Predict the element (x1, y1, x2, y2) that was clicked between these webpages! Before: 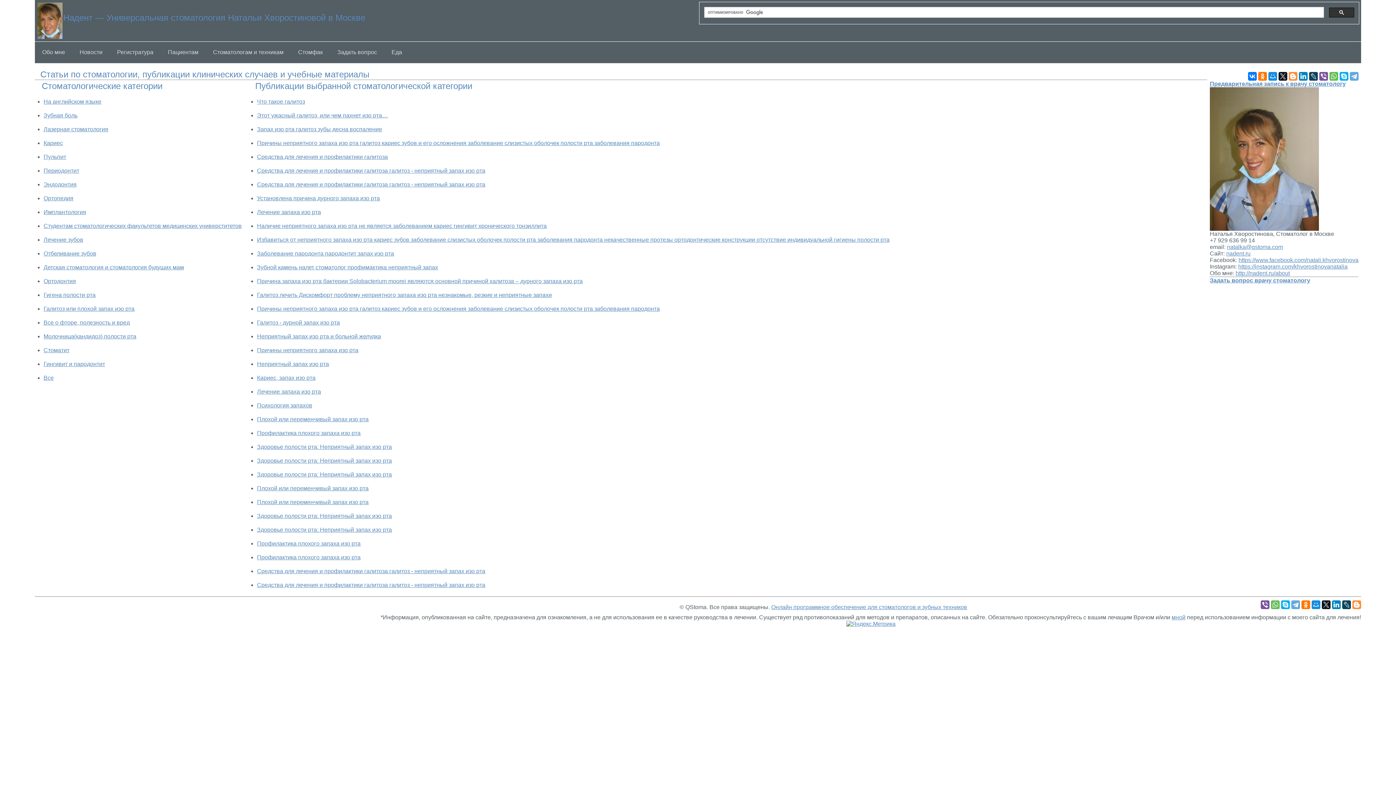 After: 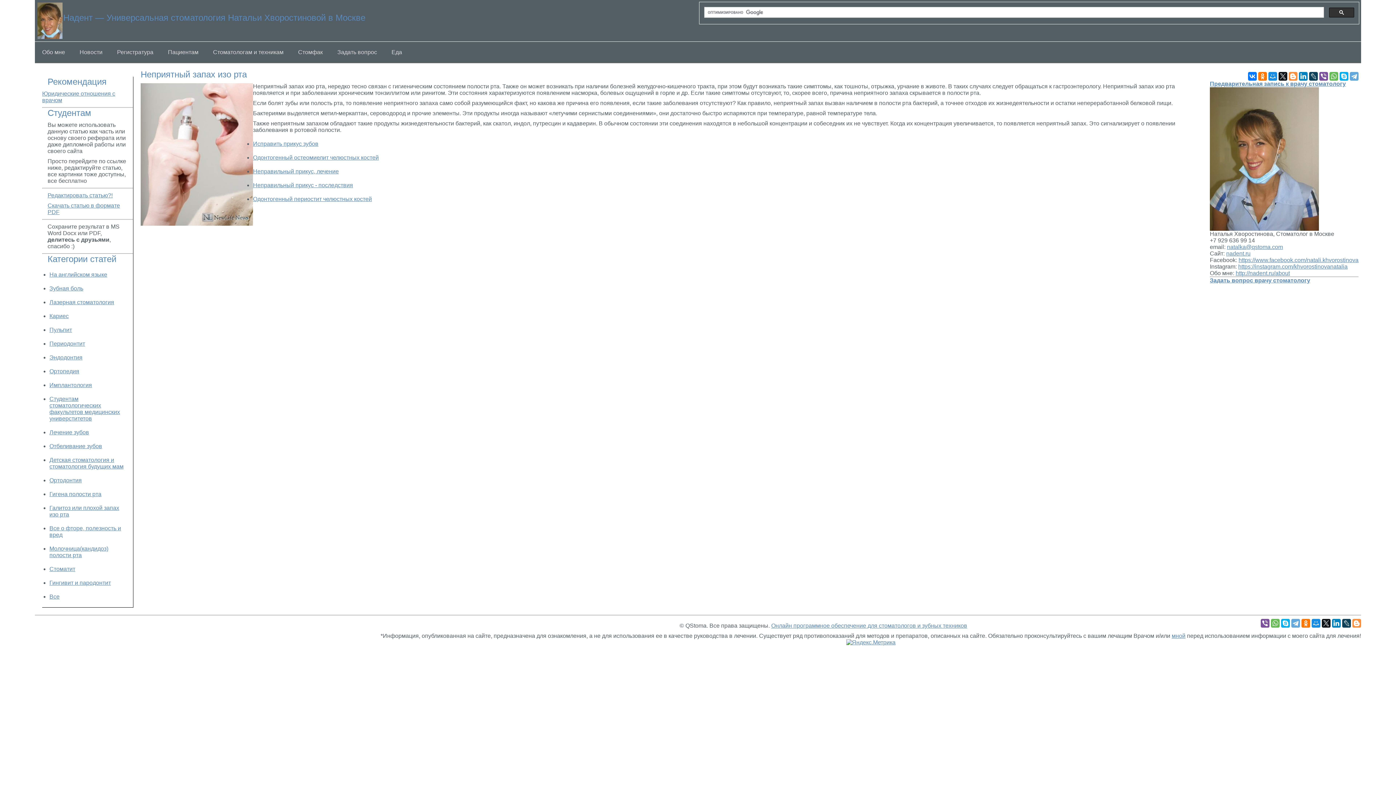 Action: bbox: (257, 361, 329, 367) label: Неприятный запах изо рта